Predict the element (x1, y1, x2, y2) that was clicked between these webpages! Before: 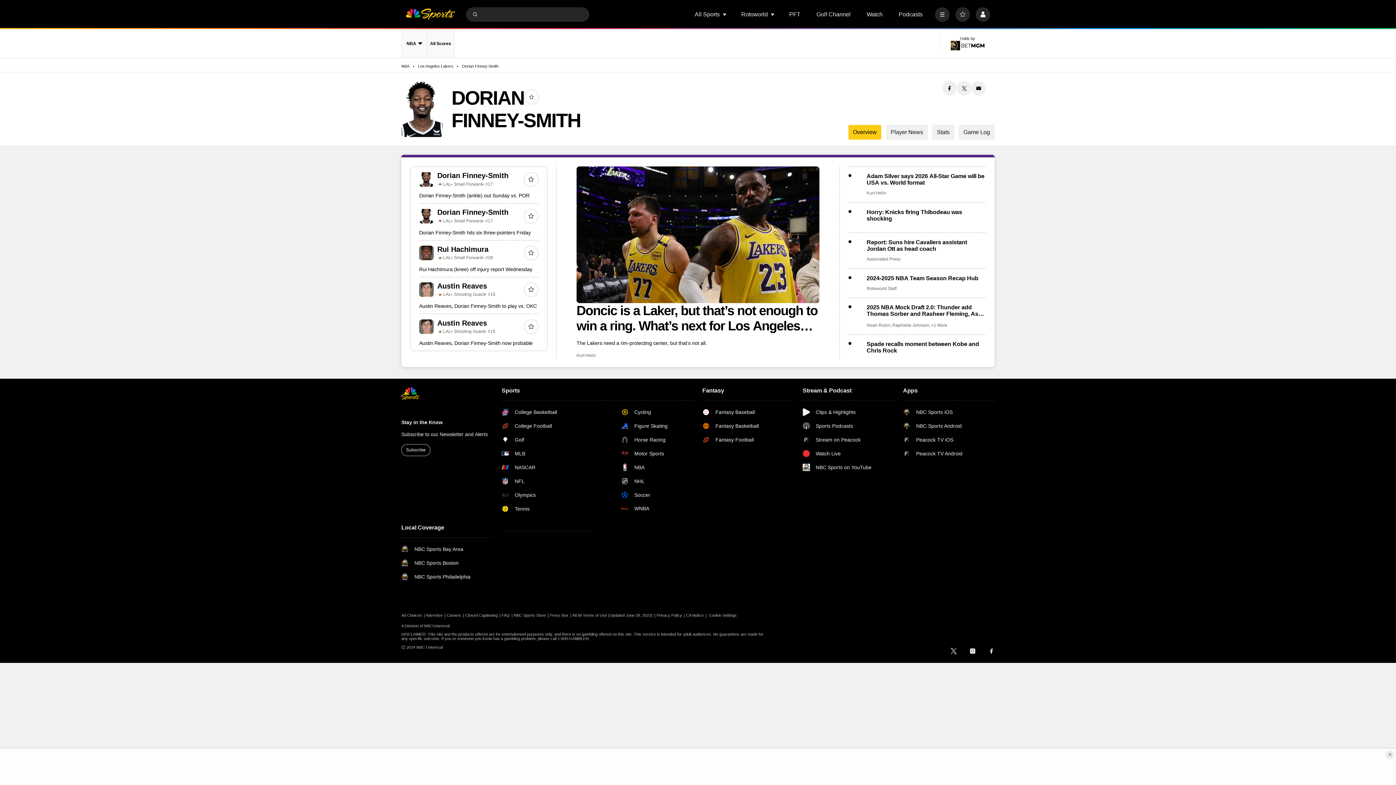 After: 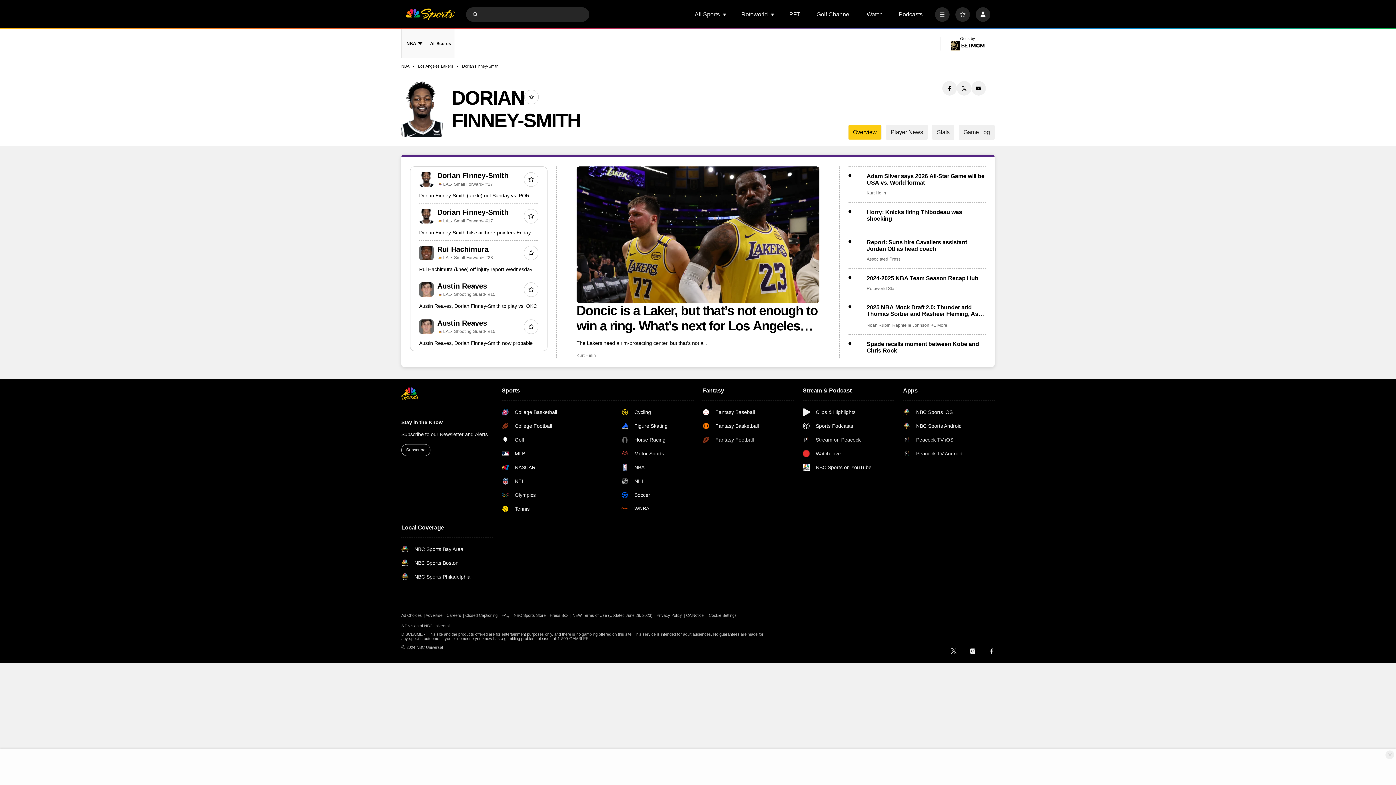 Action: label: Press Box bbox: (549, 613, 571, 617)